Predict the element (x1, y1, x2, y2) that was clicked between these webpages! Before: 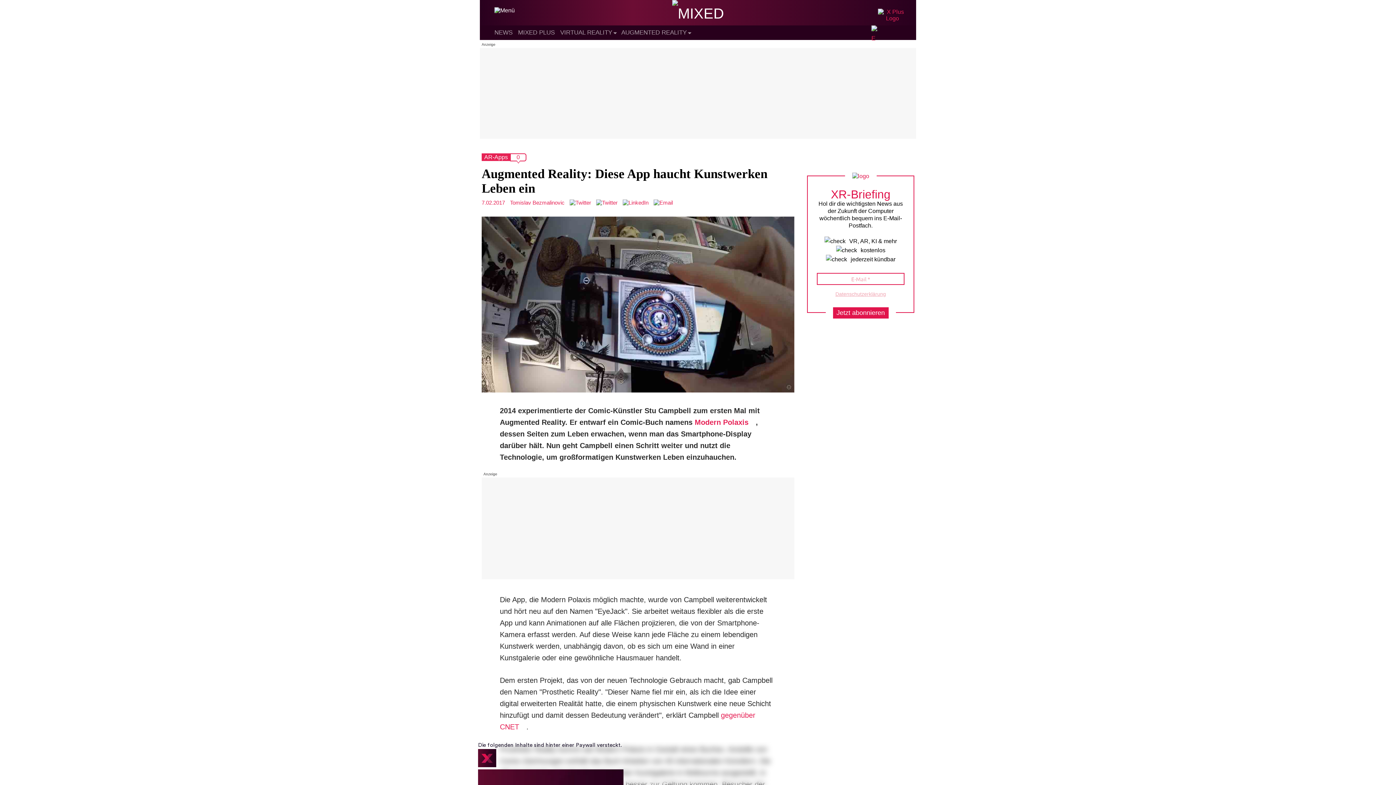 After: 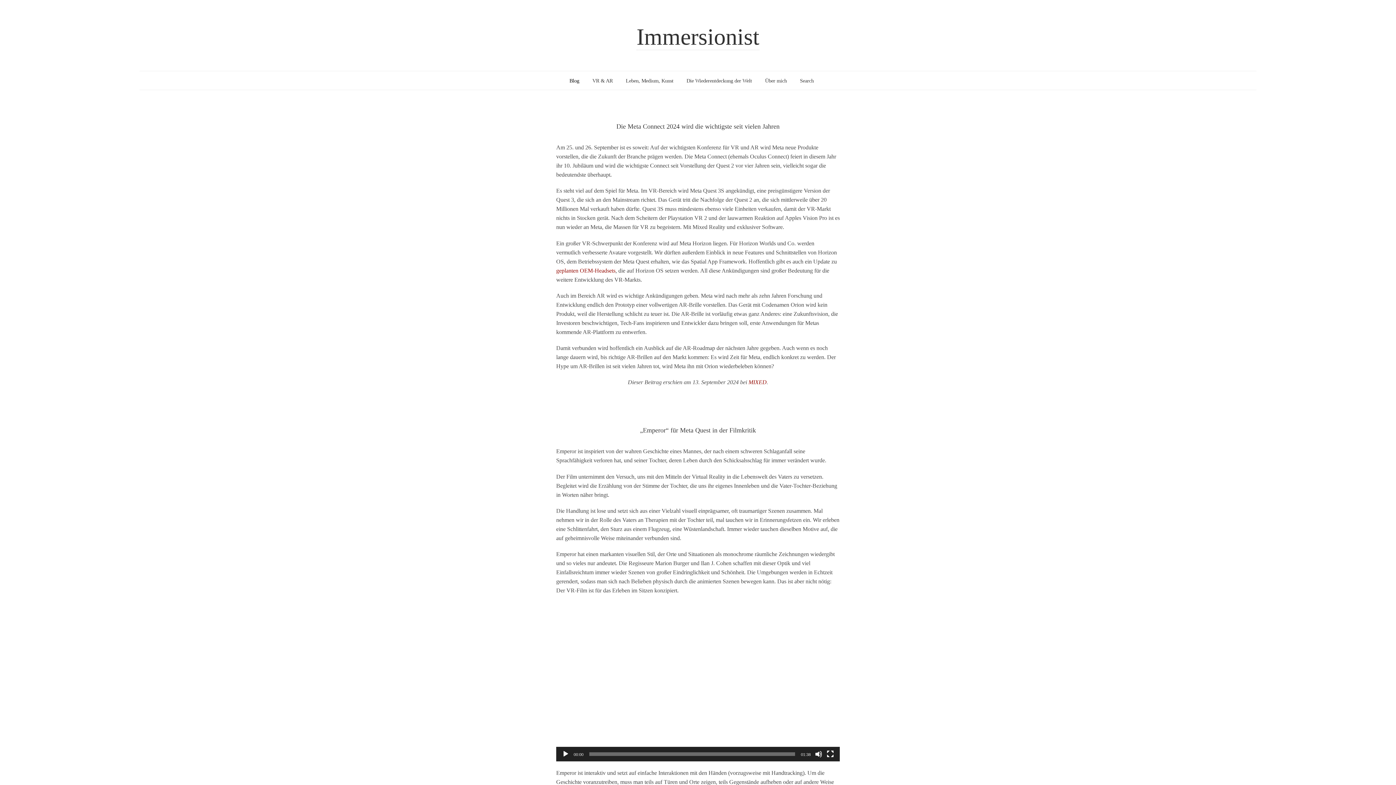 Action: bbox: (569, 199, 591, 205)